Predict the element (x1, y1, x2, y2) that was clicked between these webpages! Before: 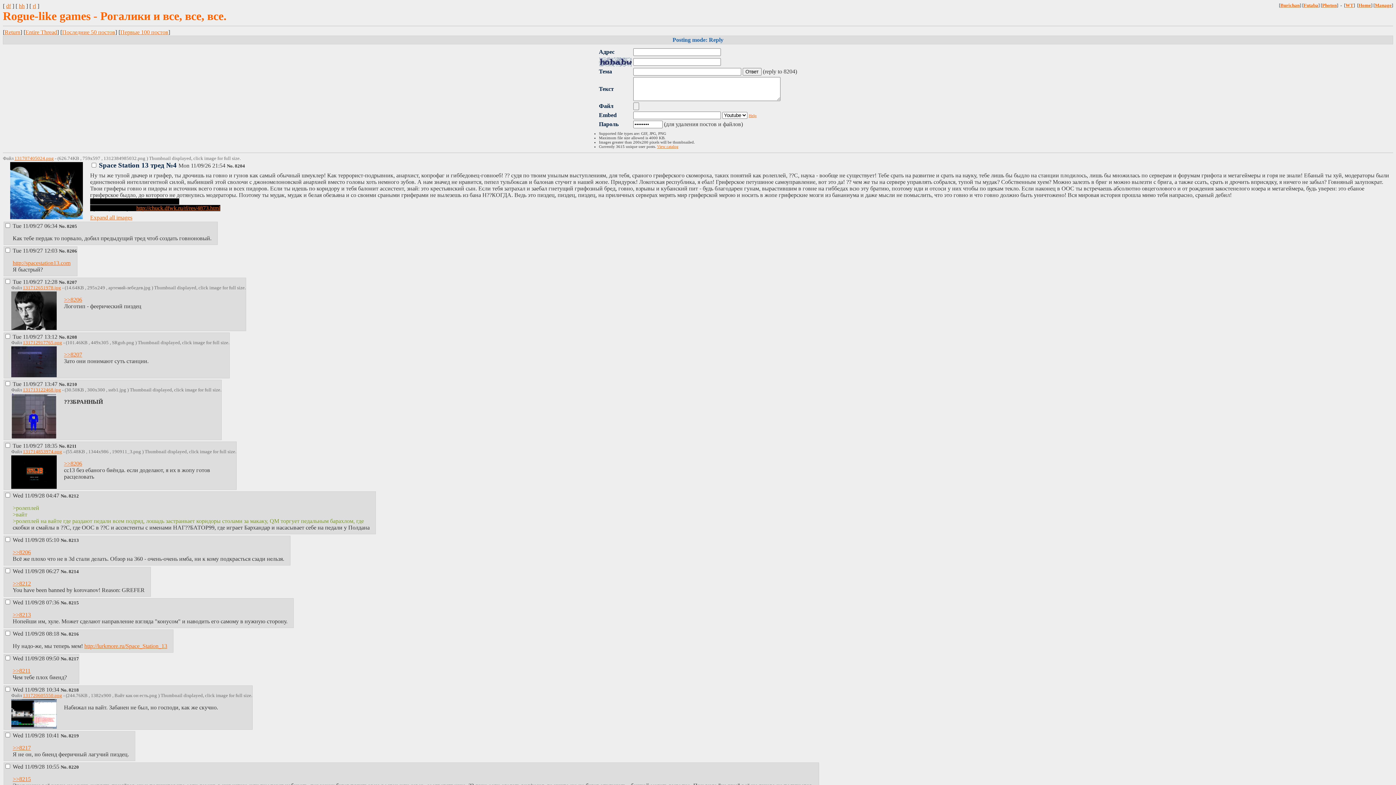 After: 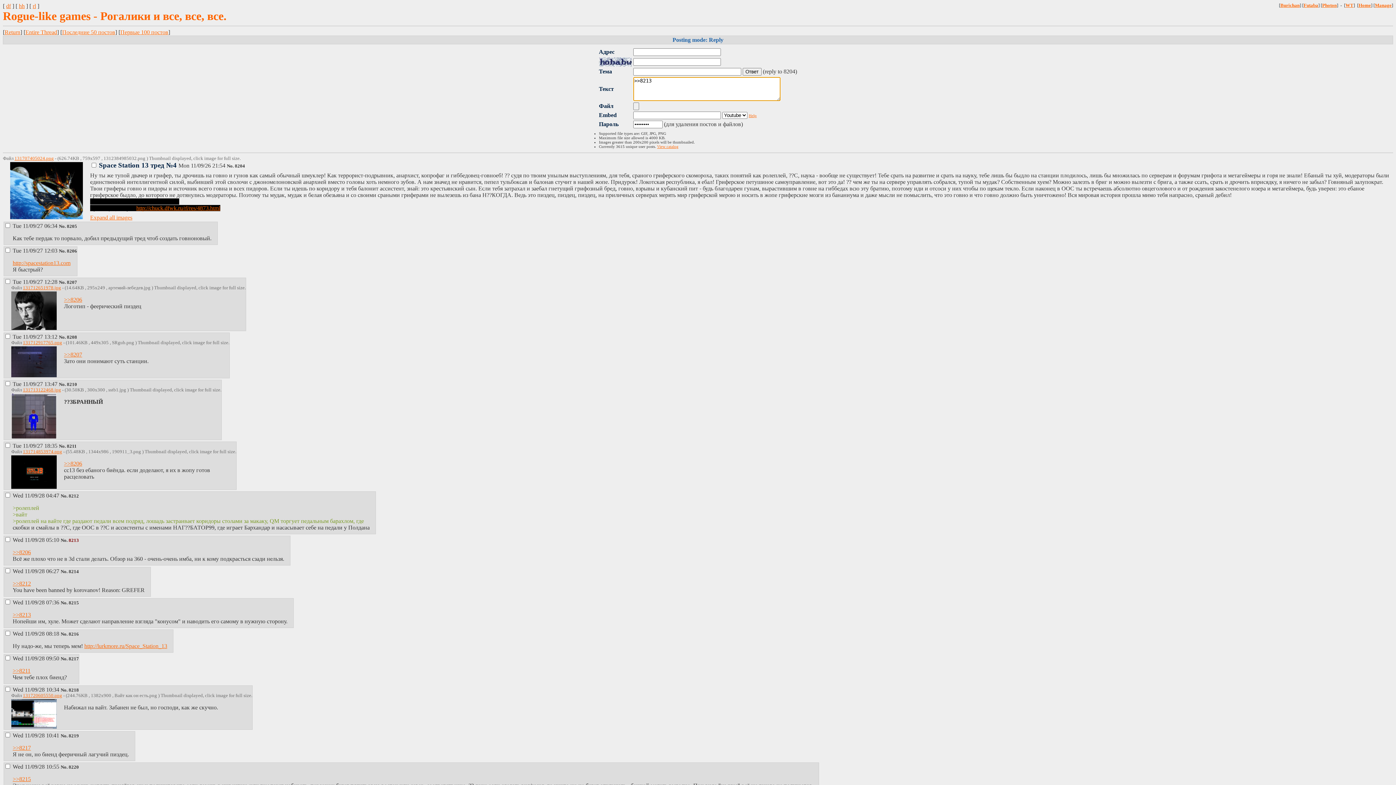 Action: label: 8213 bbox: (68, 538, 78, 543)